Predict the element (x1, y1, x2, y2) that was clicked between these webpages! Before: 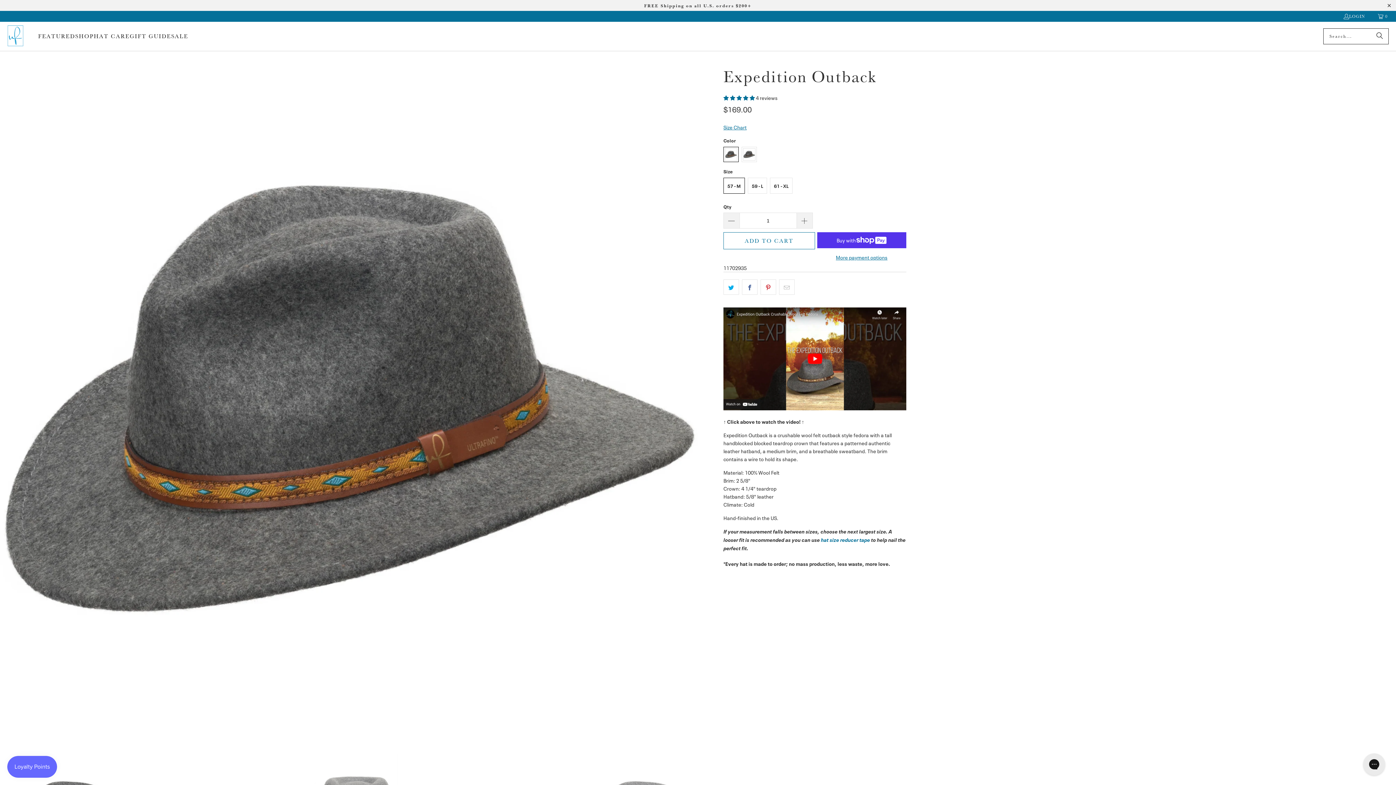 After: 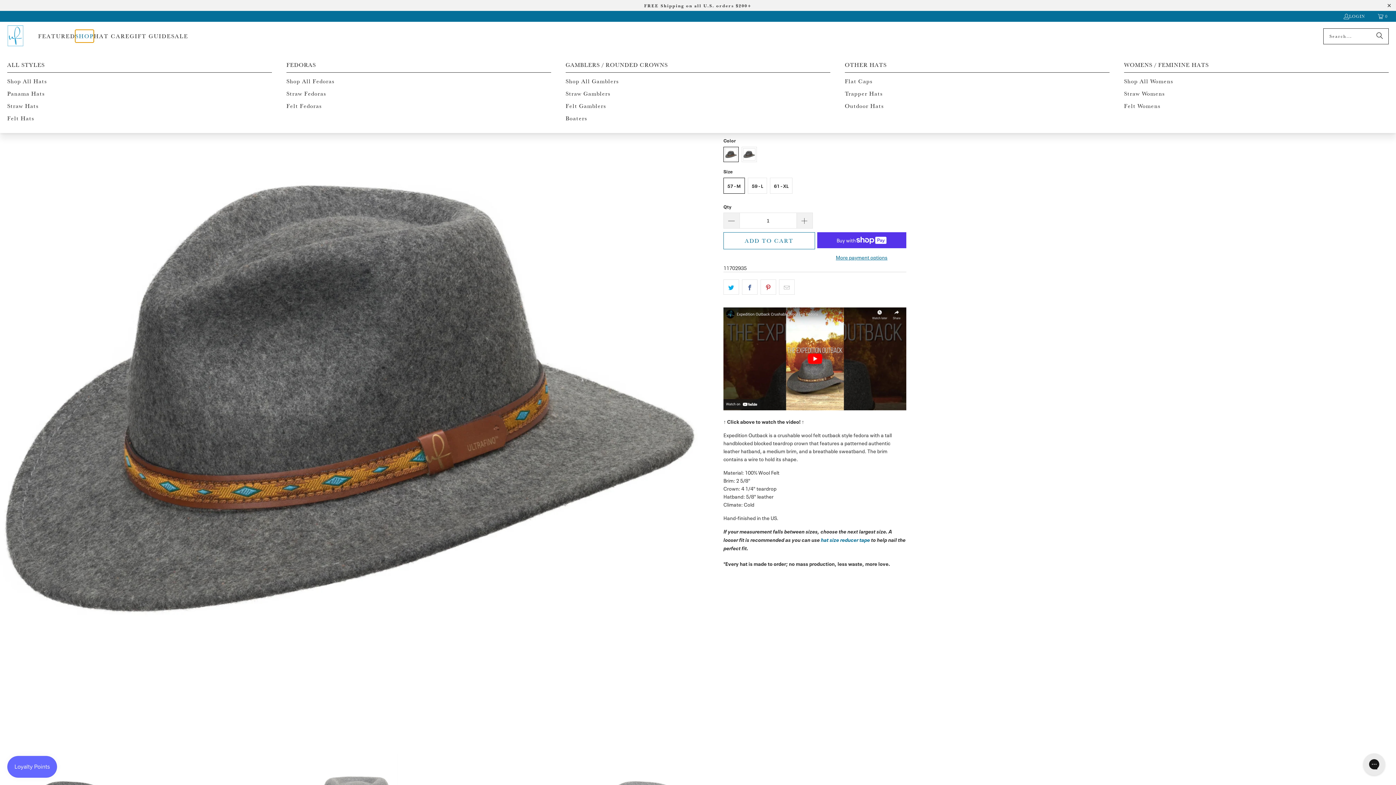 Action: bbox: (75, 29, 93, 42) label: SHOP